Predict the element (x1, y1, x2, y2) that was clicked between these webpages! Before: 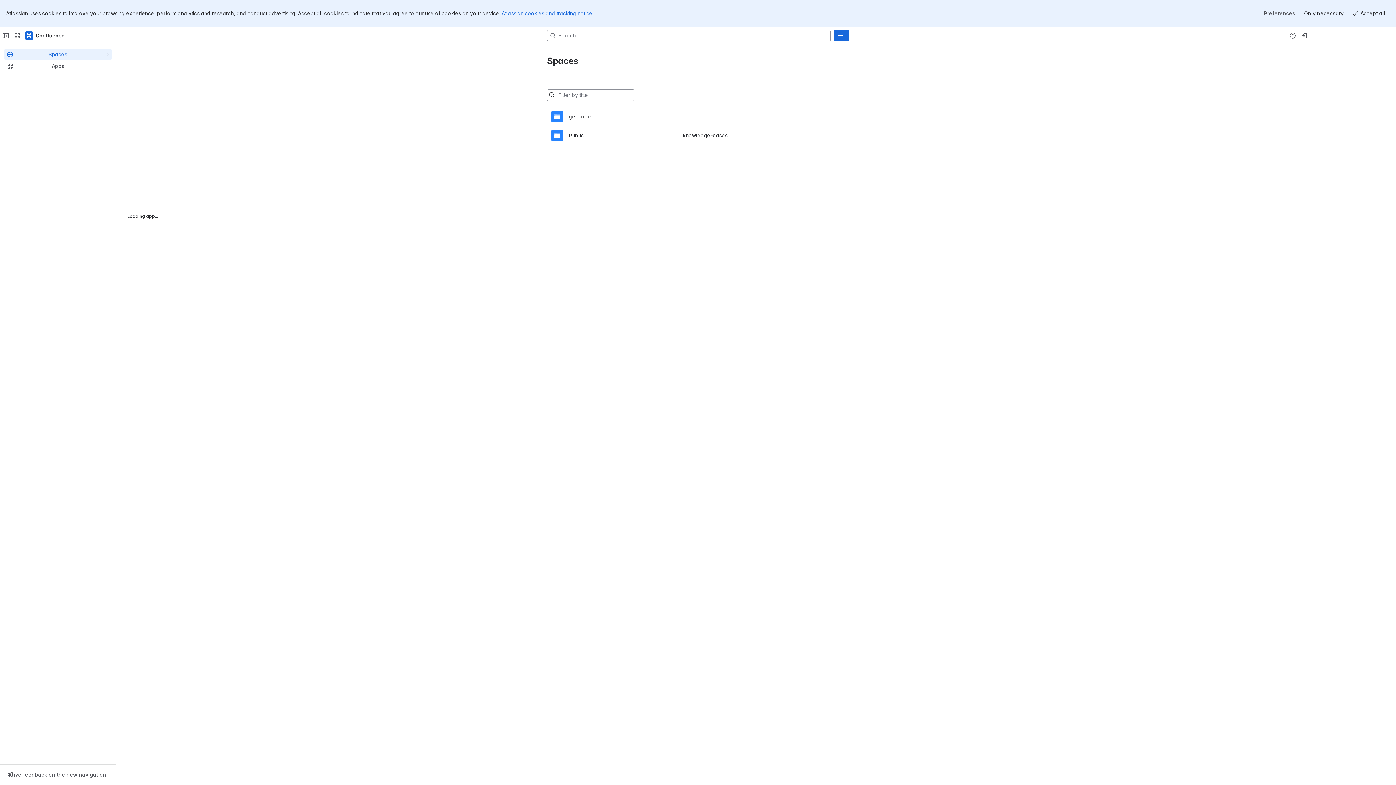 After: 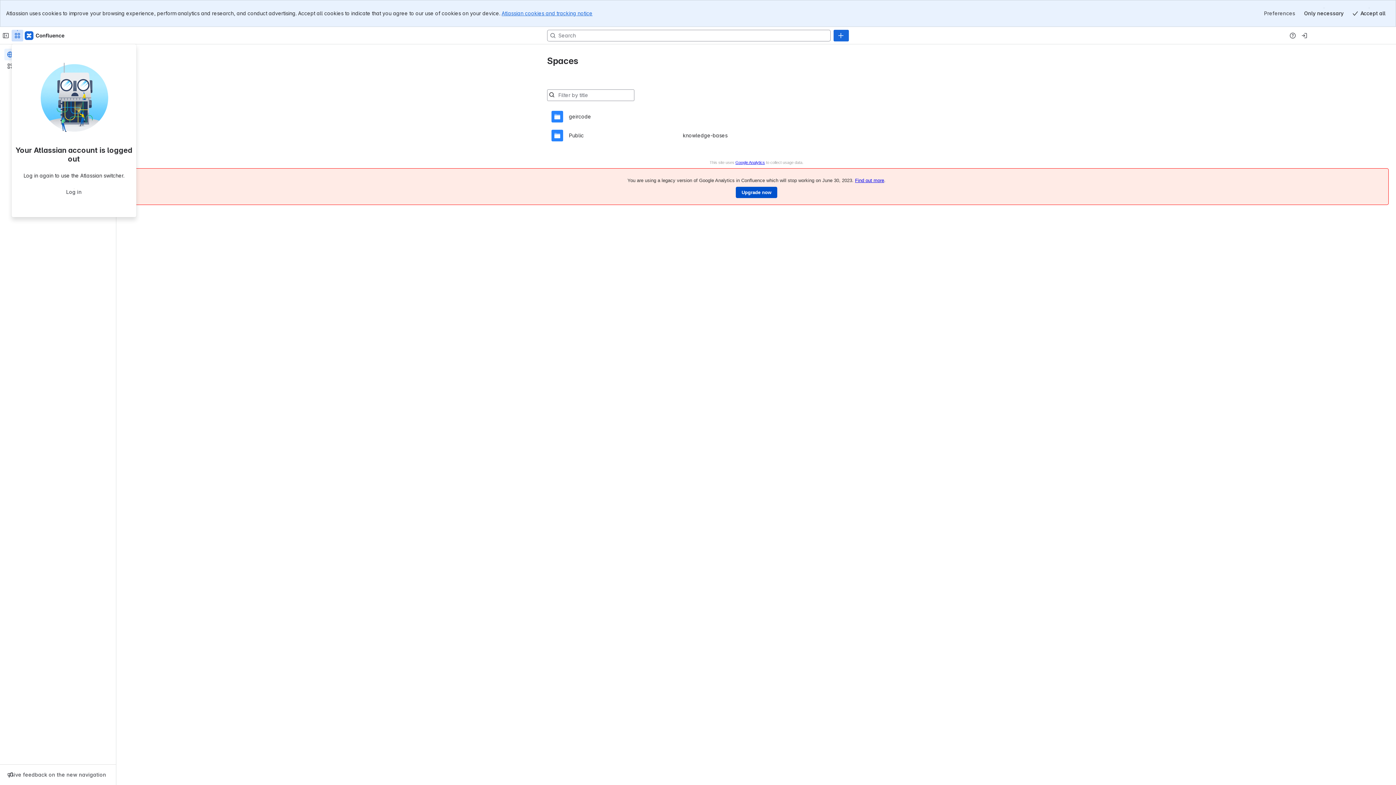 Action: label: Switch sites or apps bbox: (11, 2, 23, 14)